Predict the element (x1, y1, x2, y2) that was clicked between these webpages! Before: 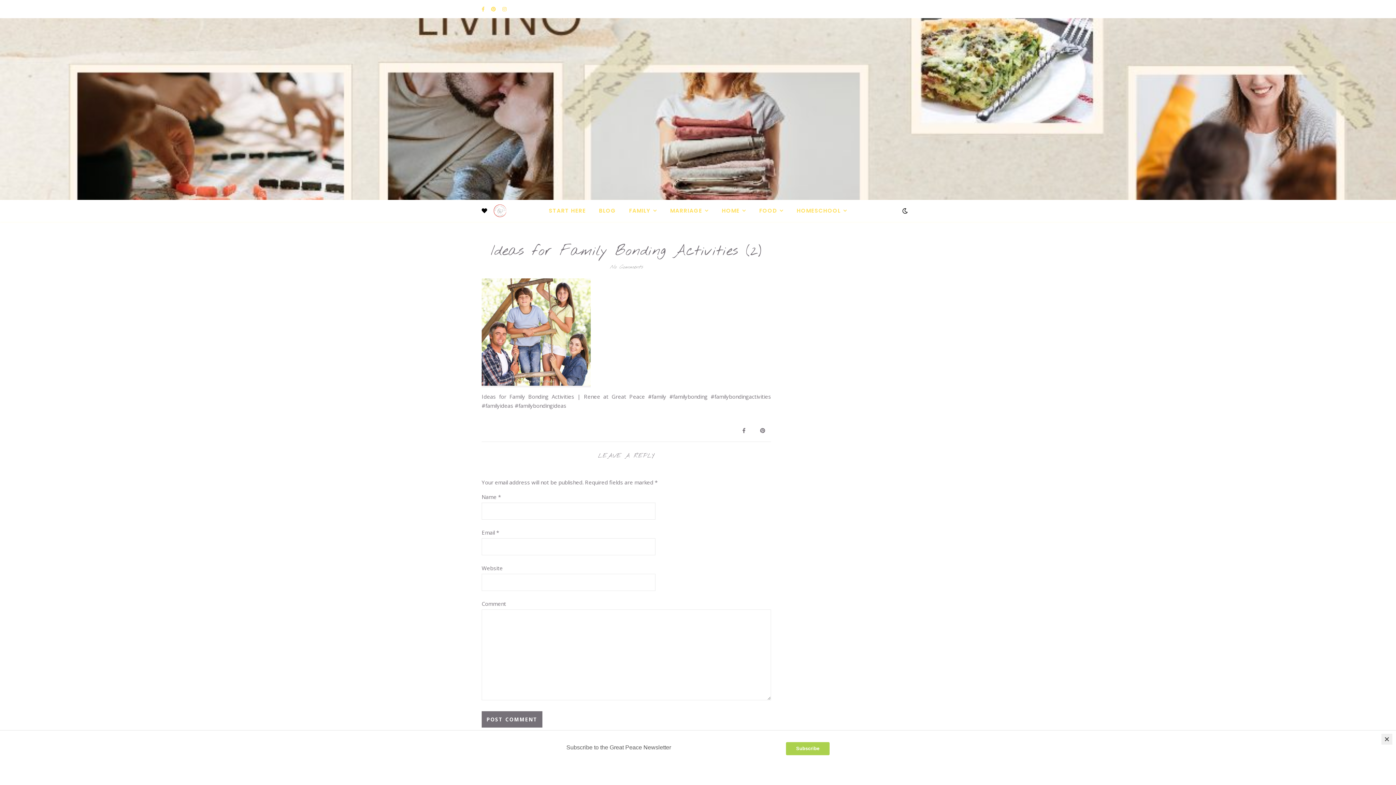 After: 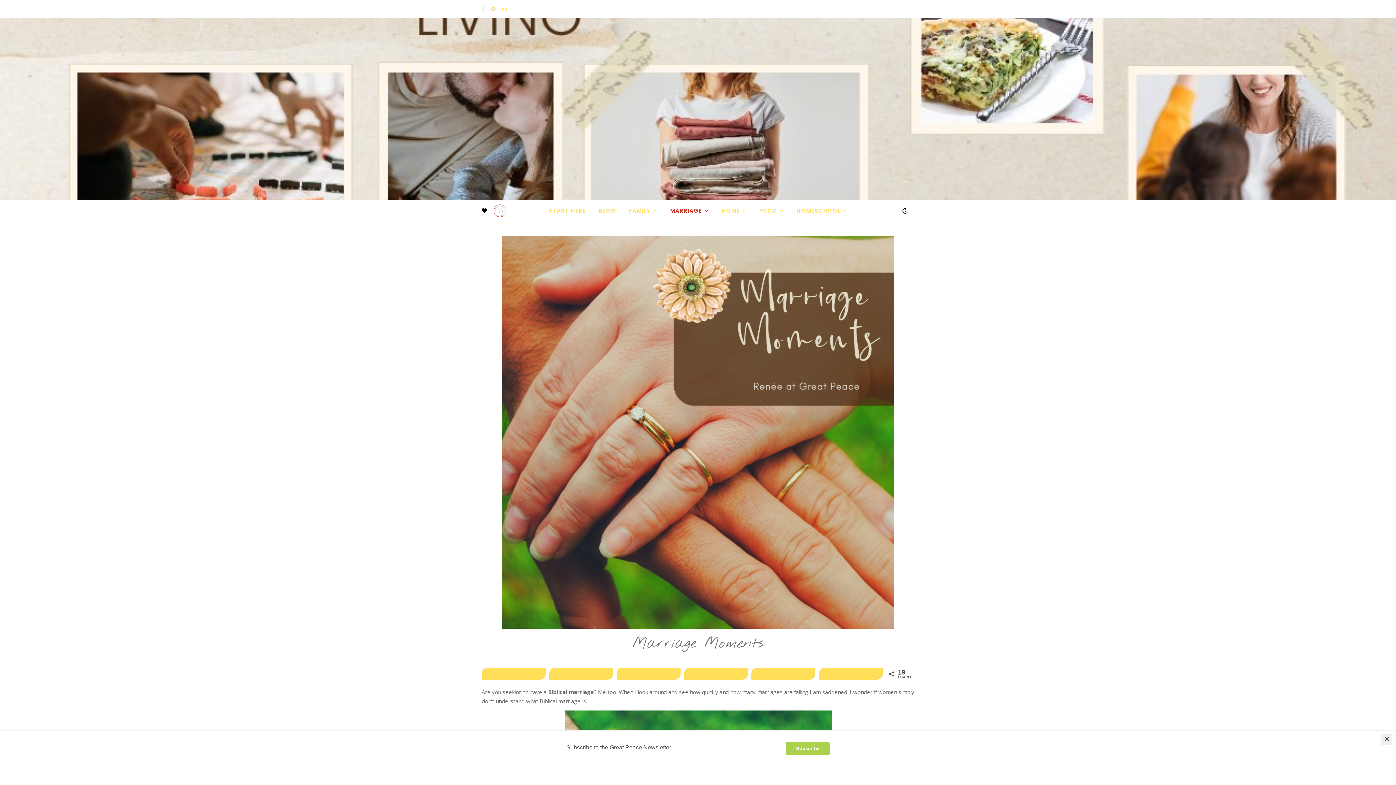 Action: bbox: (664, 200, 714, 221) label: MARRIAGE